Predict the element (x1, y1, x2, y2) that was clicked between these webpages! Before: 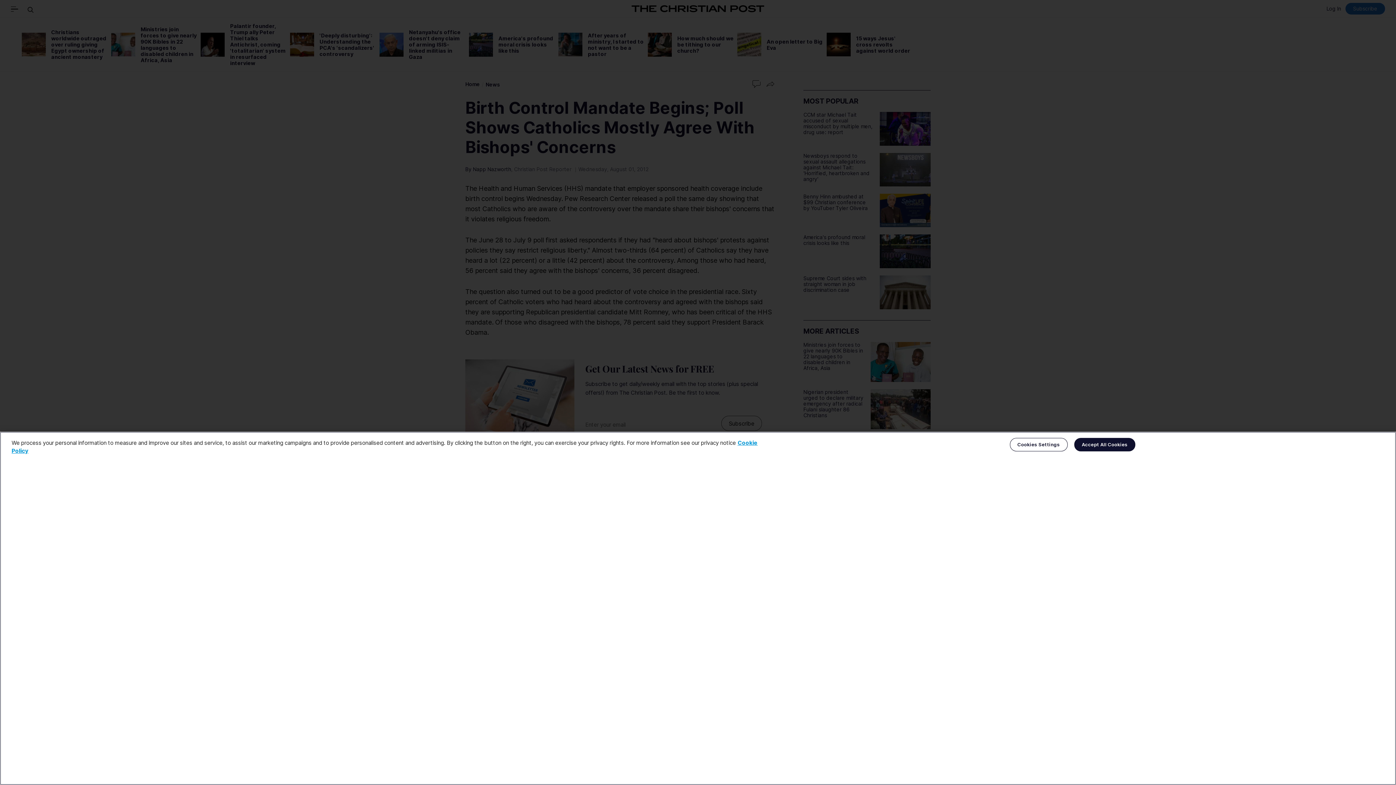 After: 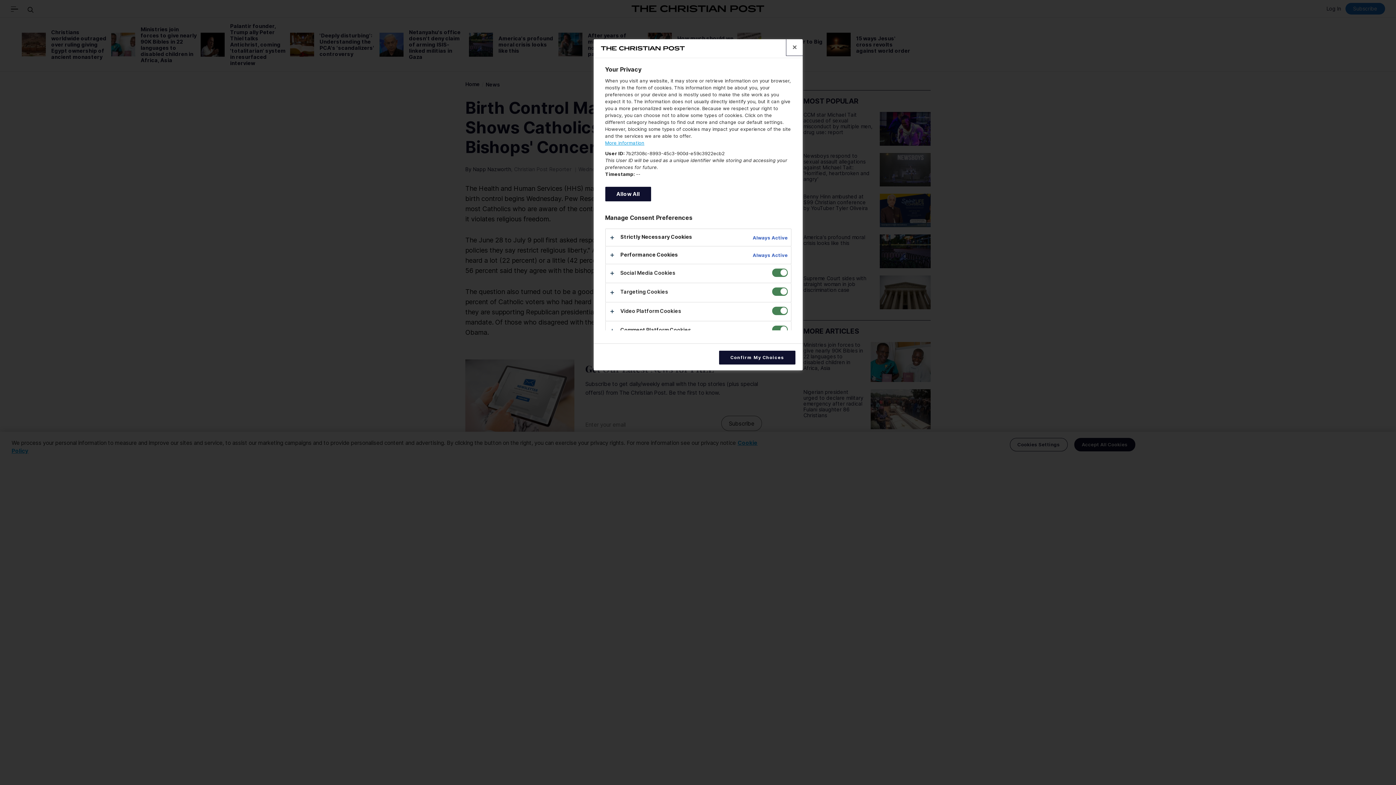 Action: bbox: (1010, 438, 1067, 451) label: Cookies Settings